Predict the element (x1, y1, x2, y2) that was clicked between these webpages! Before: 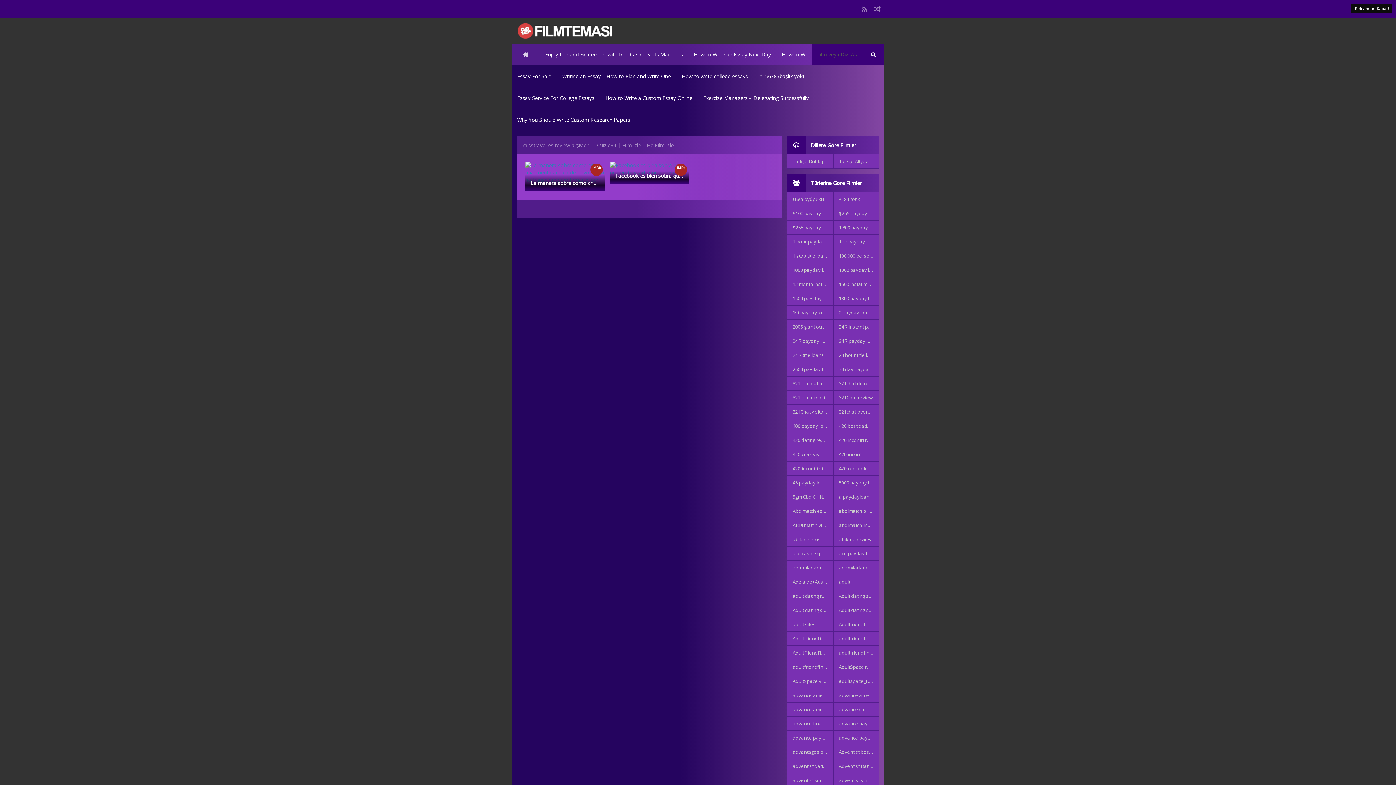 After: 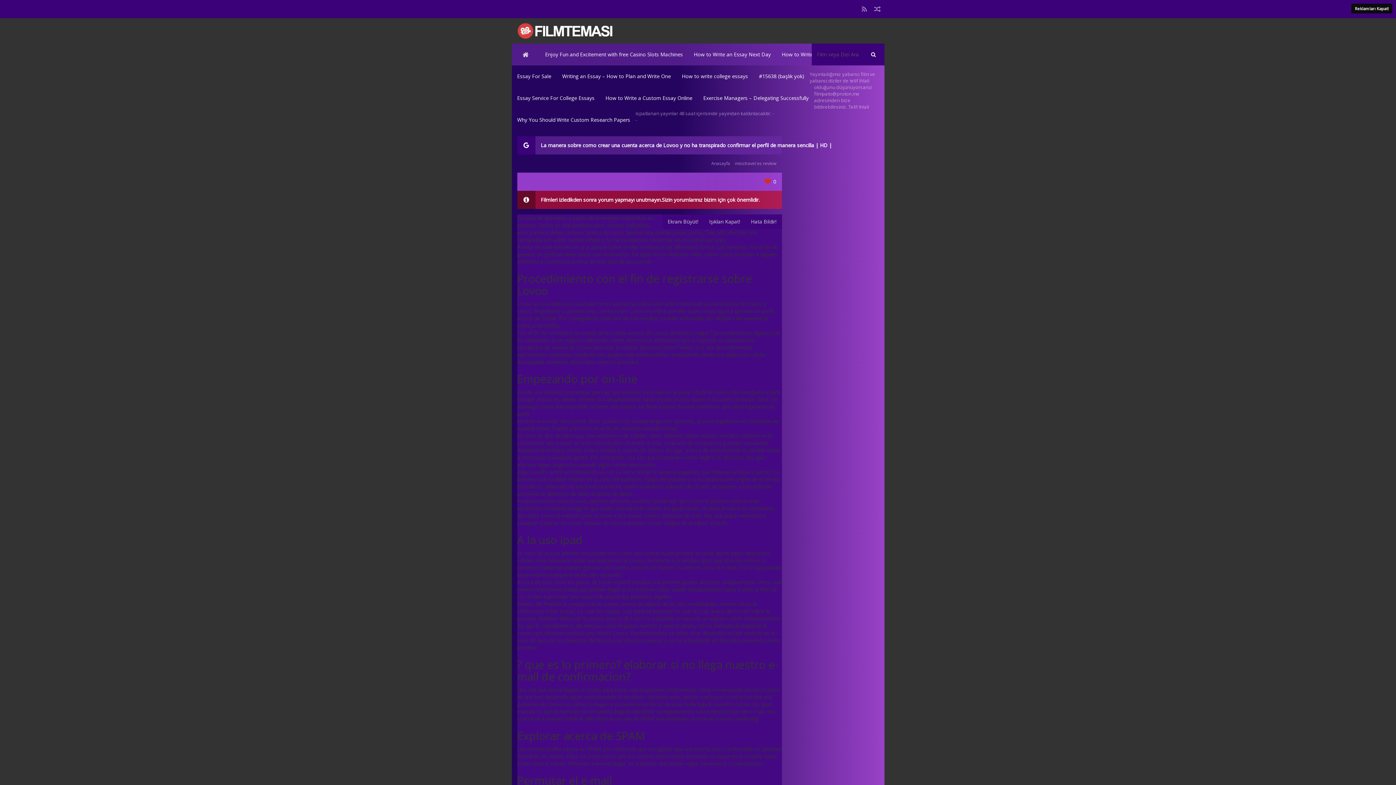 Action: label: La manera sobre como crear una cuenta acerca de Lovoo y no ha transpirado confirmar el perfil de manera sencilla | HD |
IMDb bbox: (525, 161, 604, 190)